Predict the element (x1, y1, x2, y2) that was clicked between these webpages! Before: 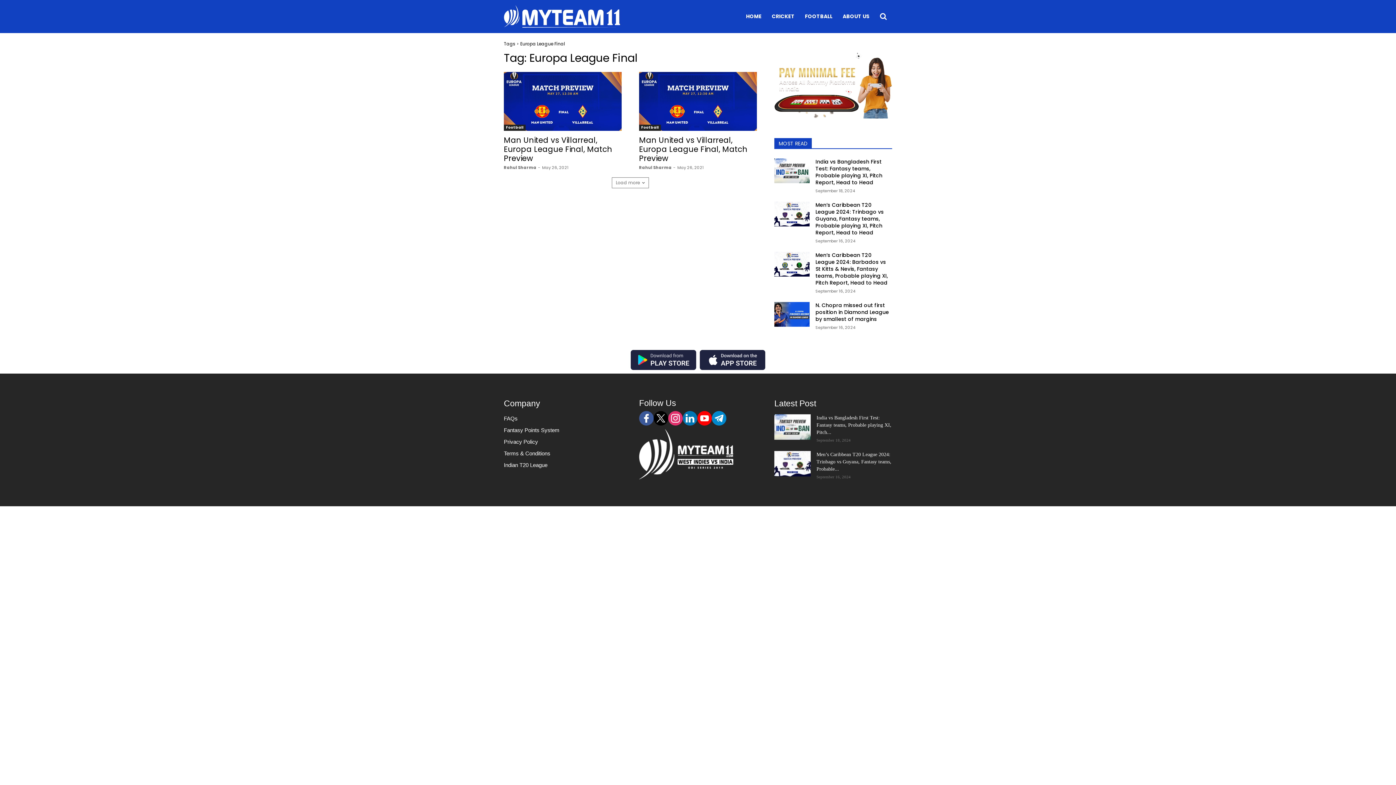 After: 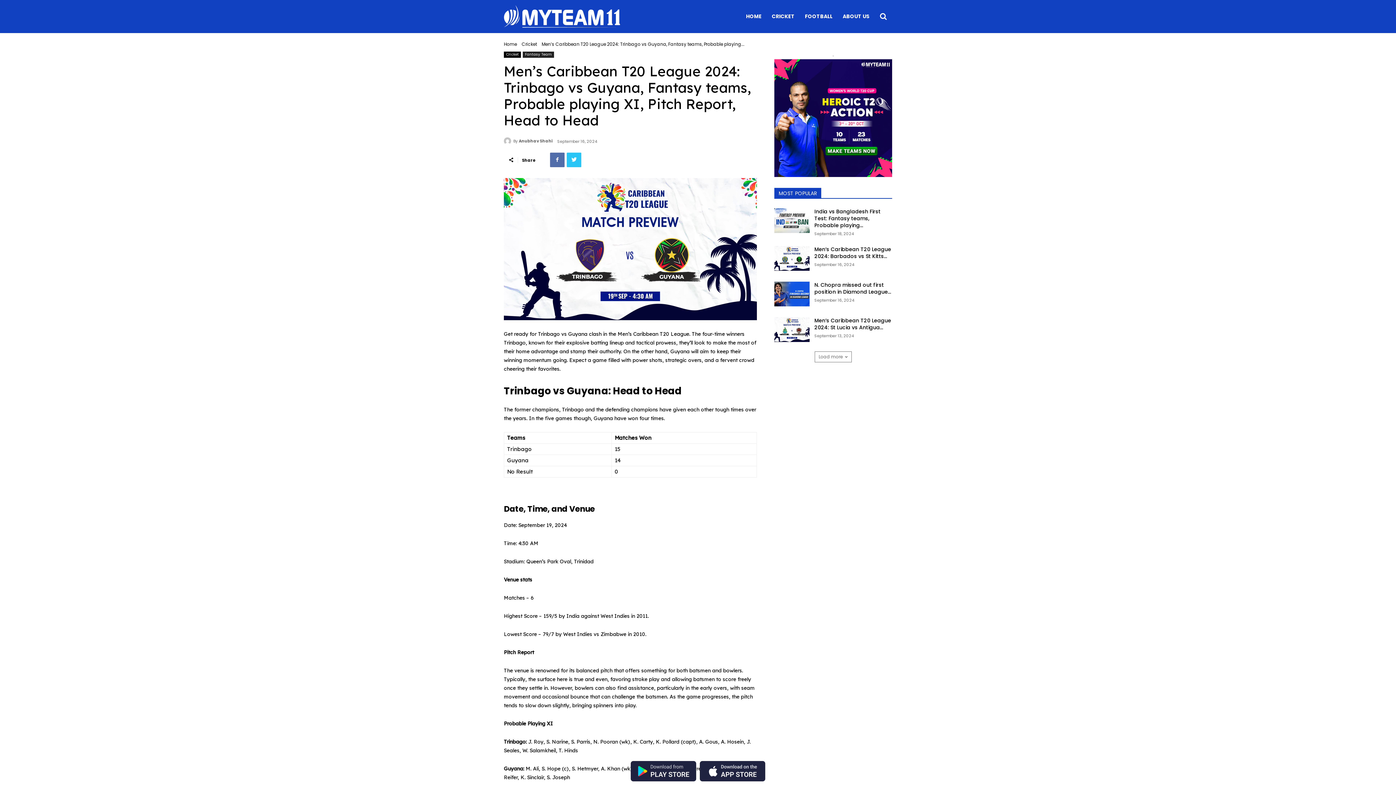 Action: bbox: (774, 451, 810, 476)